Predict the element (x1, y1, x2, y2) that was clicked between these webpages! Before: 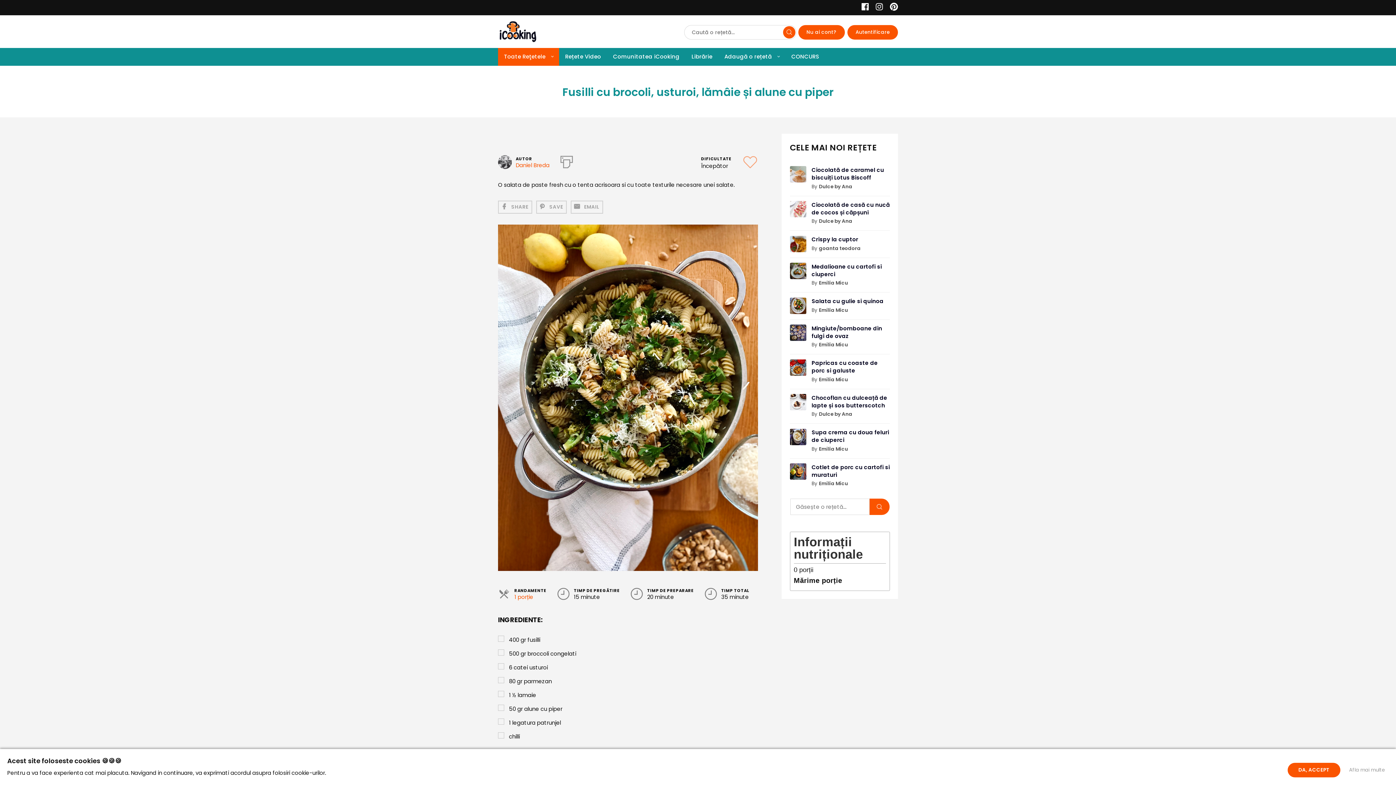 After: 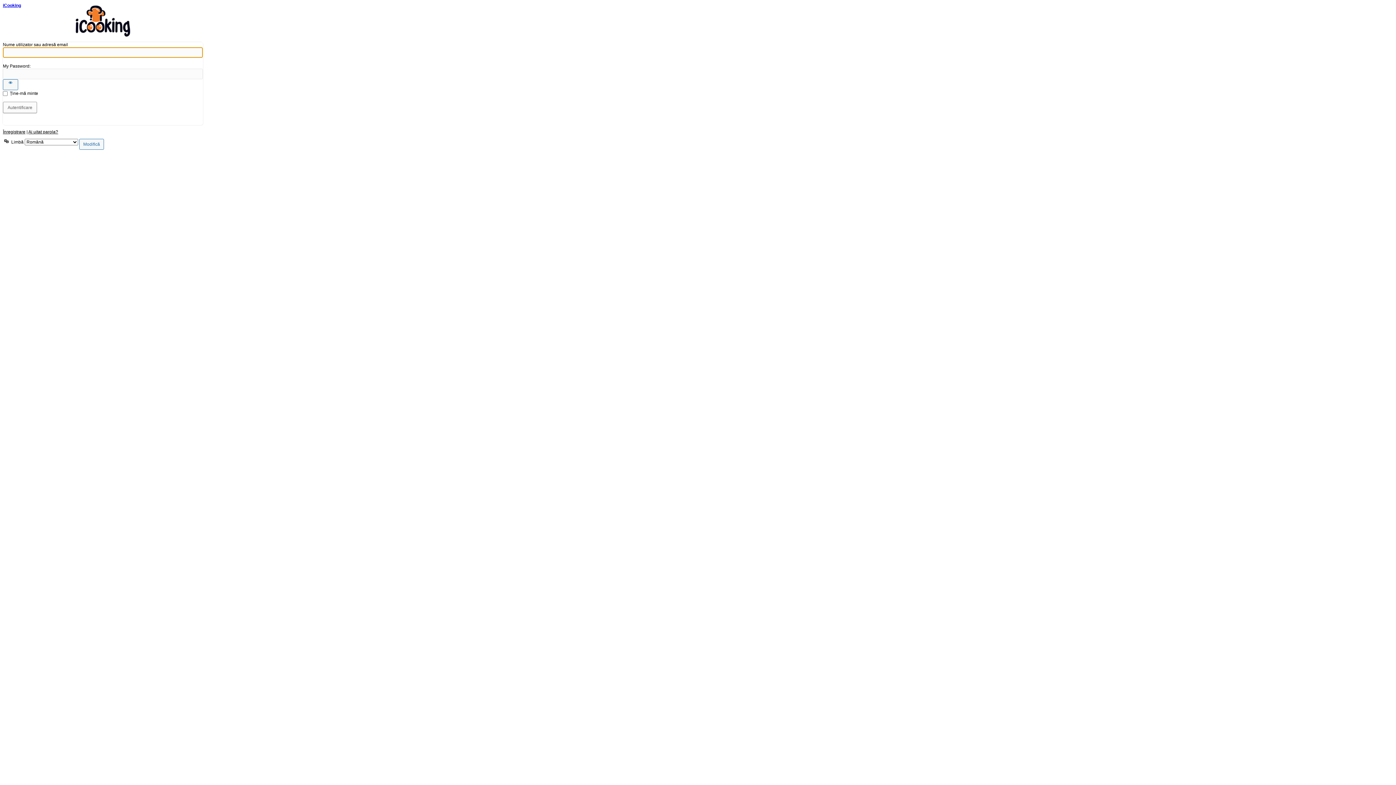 Action: bbox: (847, 25, 898, 39) label: Autentificare